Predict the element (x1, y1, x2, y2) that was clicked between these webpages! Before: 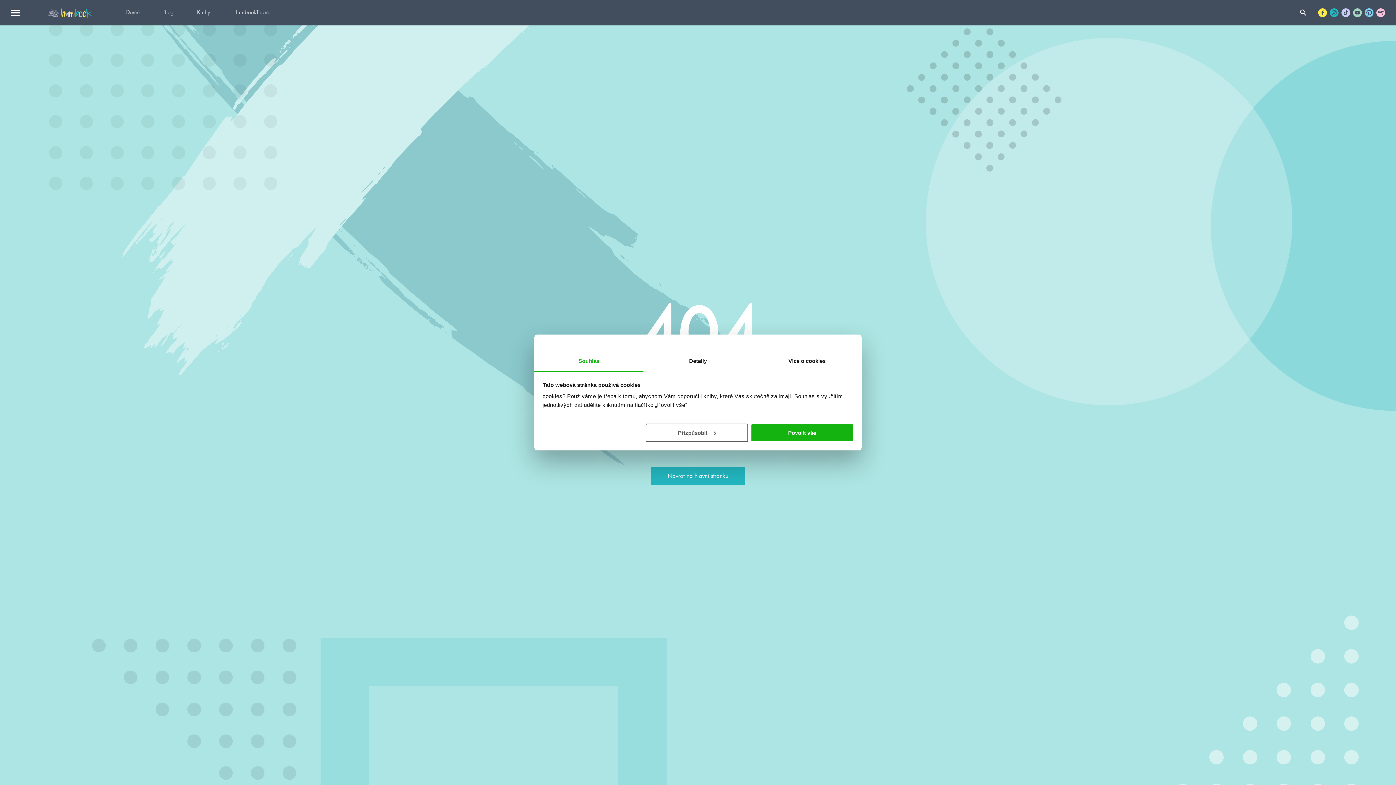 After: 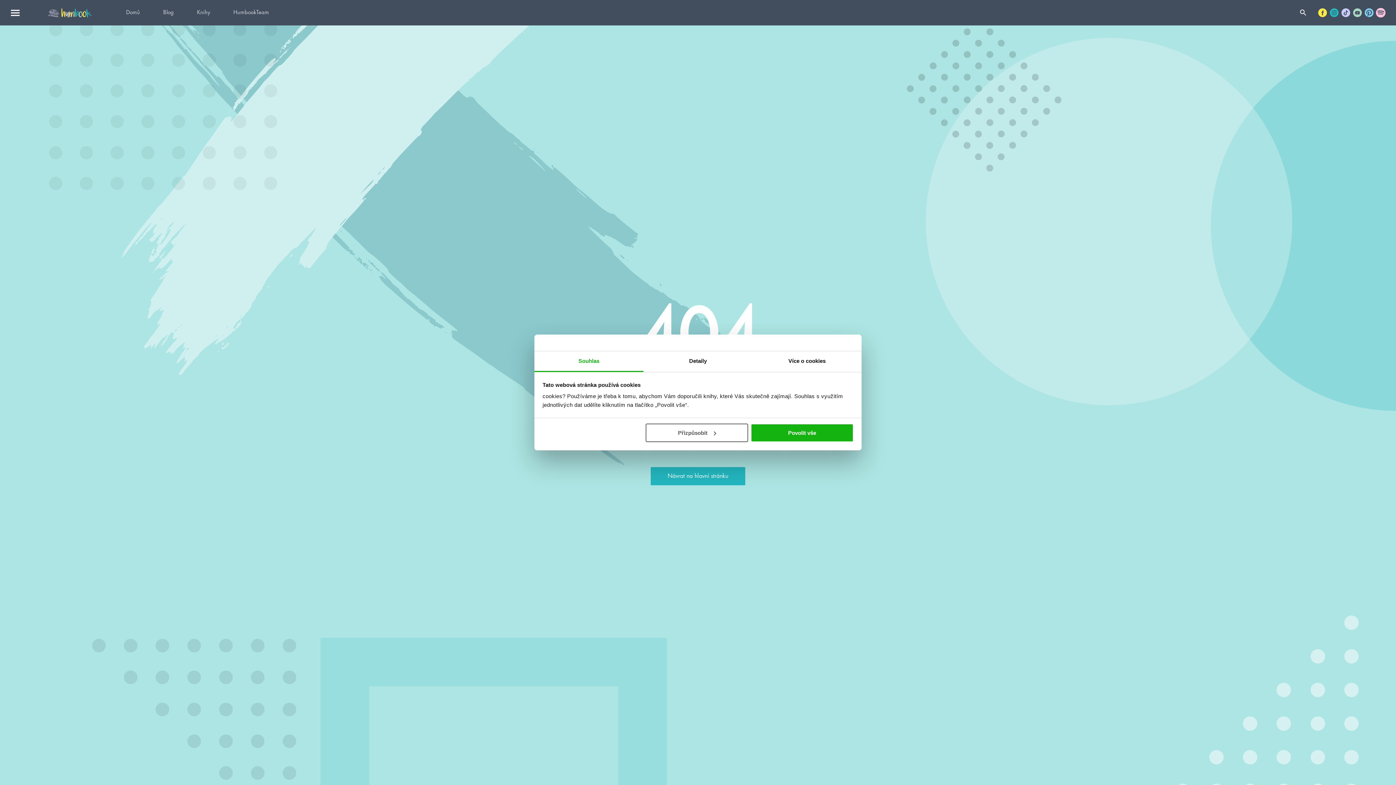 Action: bbox: (1376, 8, 1385, 17)